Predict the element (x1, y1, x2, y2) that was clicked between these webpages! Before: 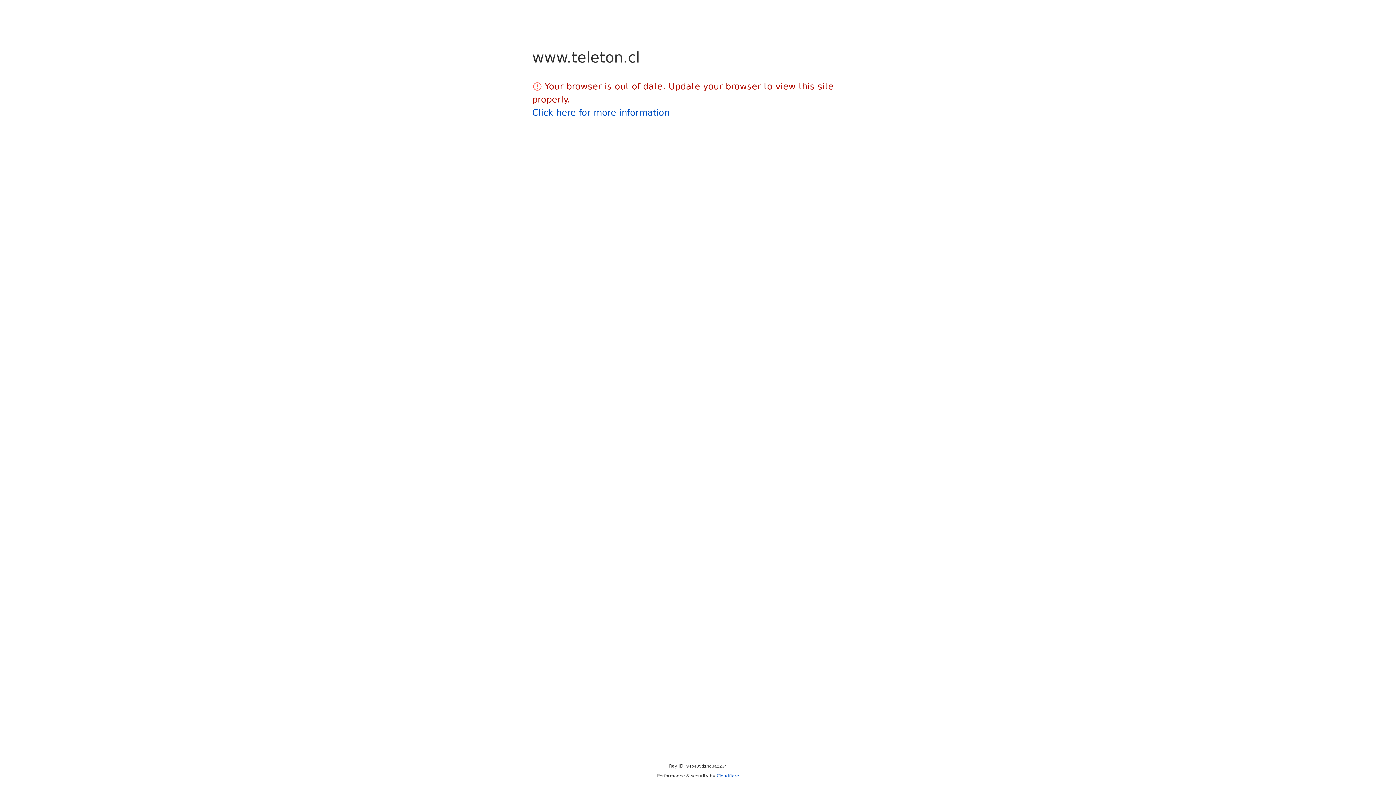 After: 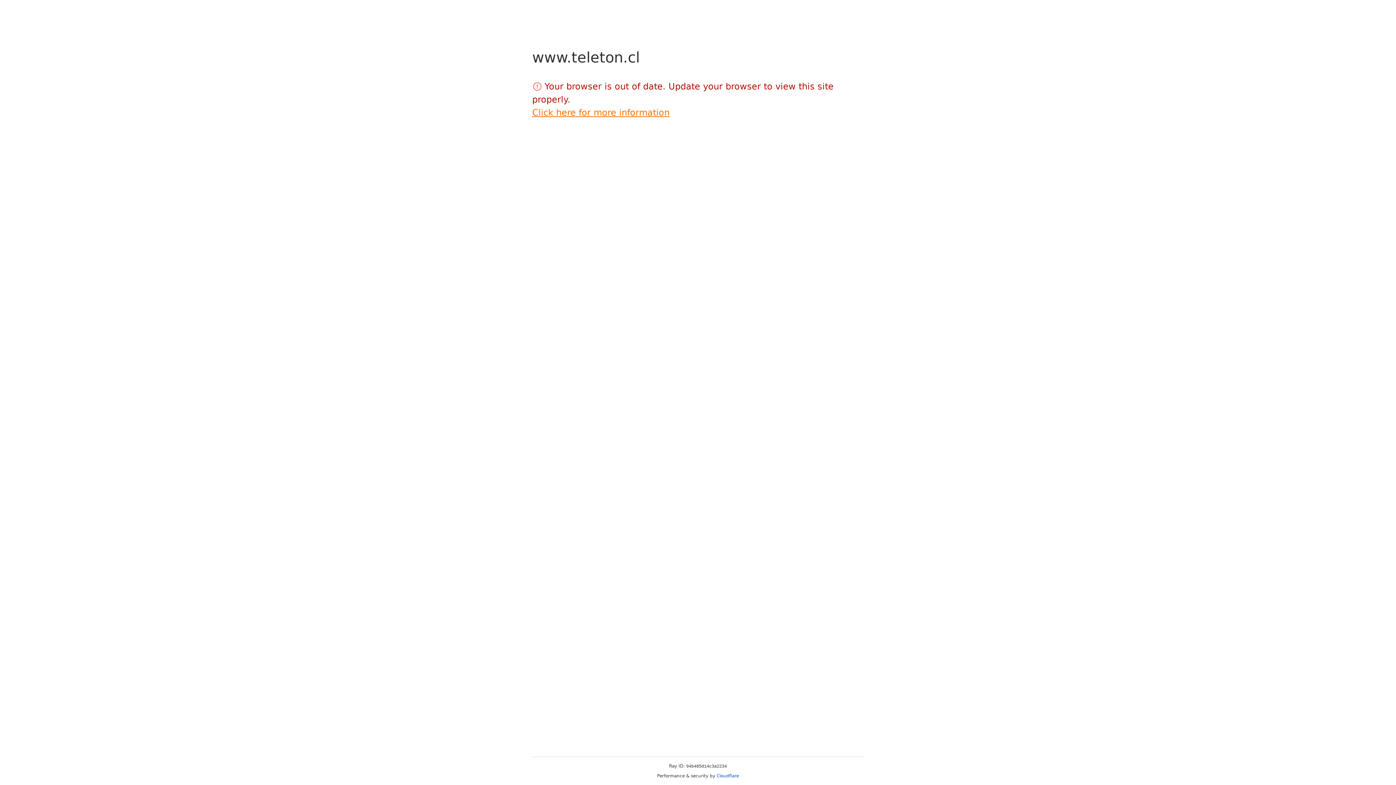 Action: bbox: (532, 107, 669, 117) label: Click here for more information